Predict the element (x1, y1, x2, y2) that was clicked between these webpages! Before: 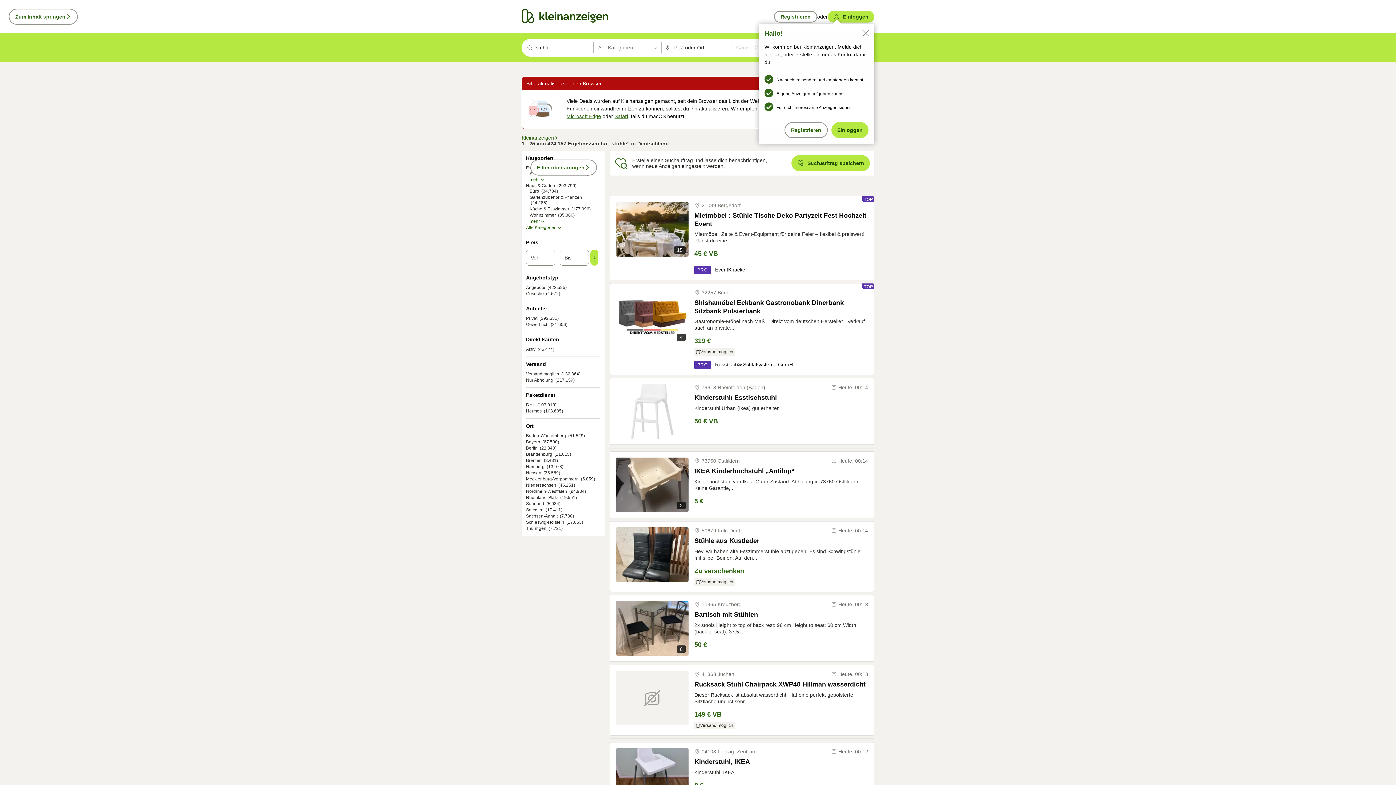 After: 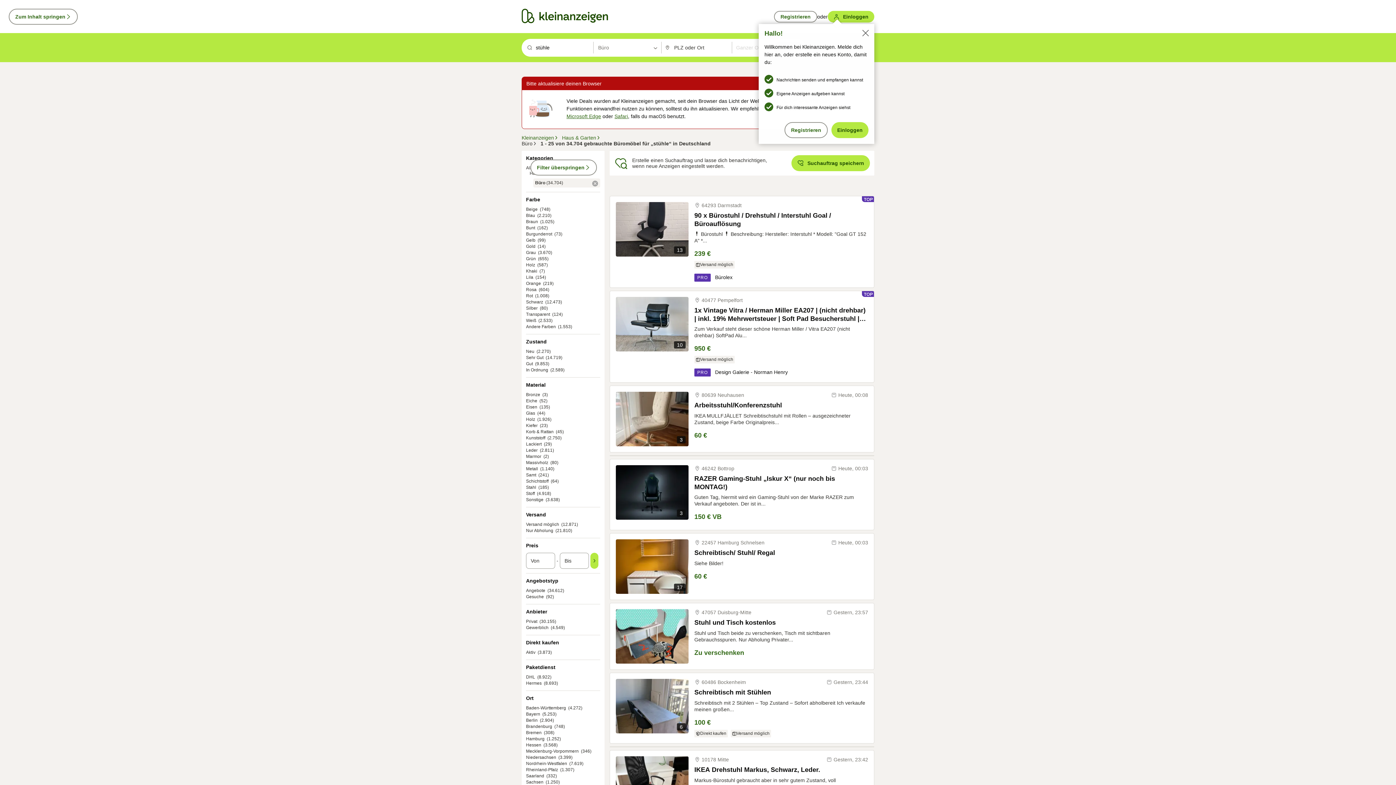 Action: label: Büro bbox: (529, 188, 539, 193)